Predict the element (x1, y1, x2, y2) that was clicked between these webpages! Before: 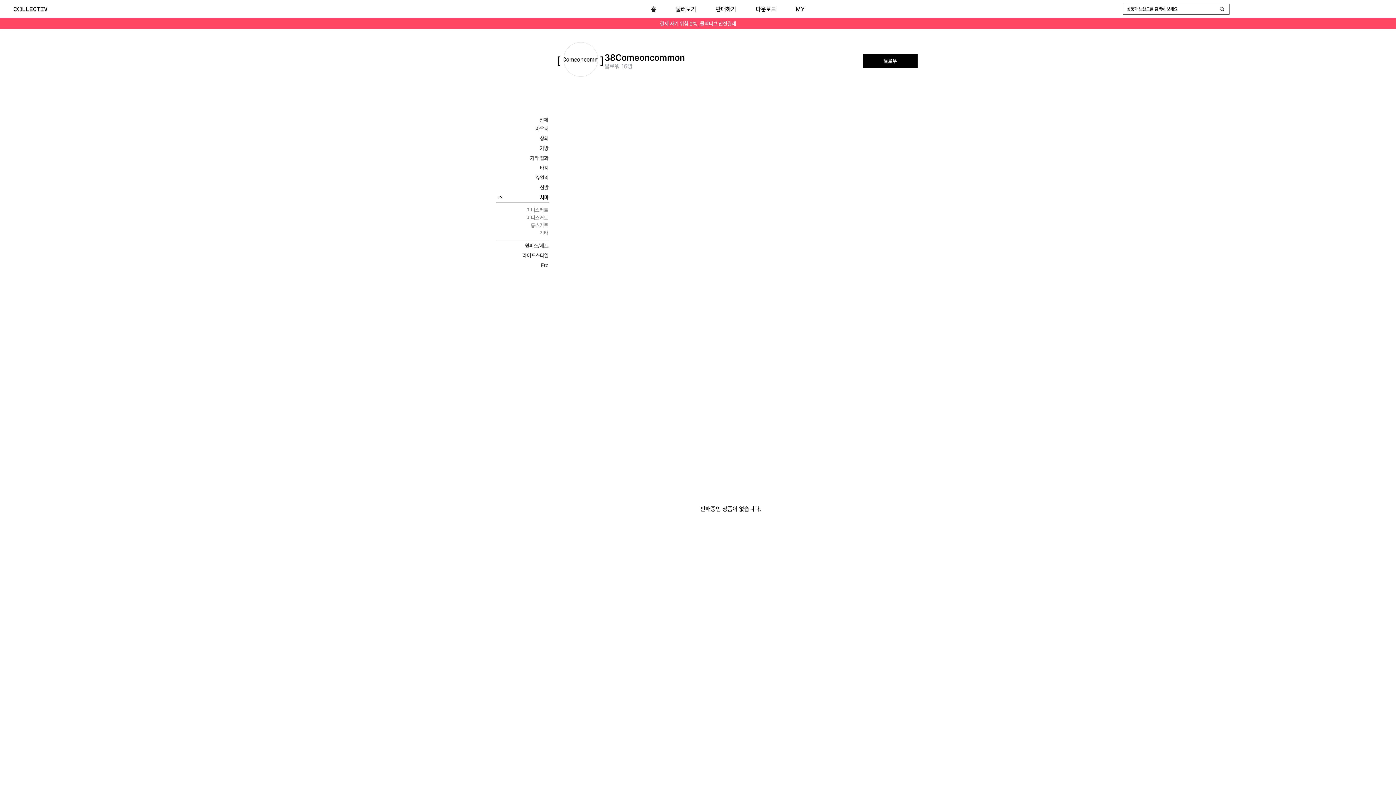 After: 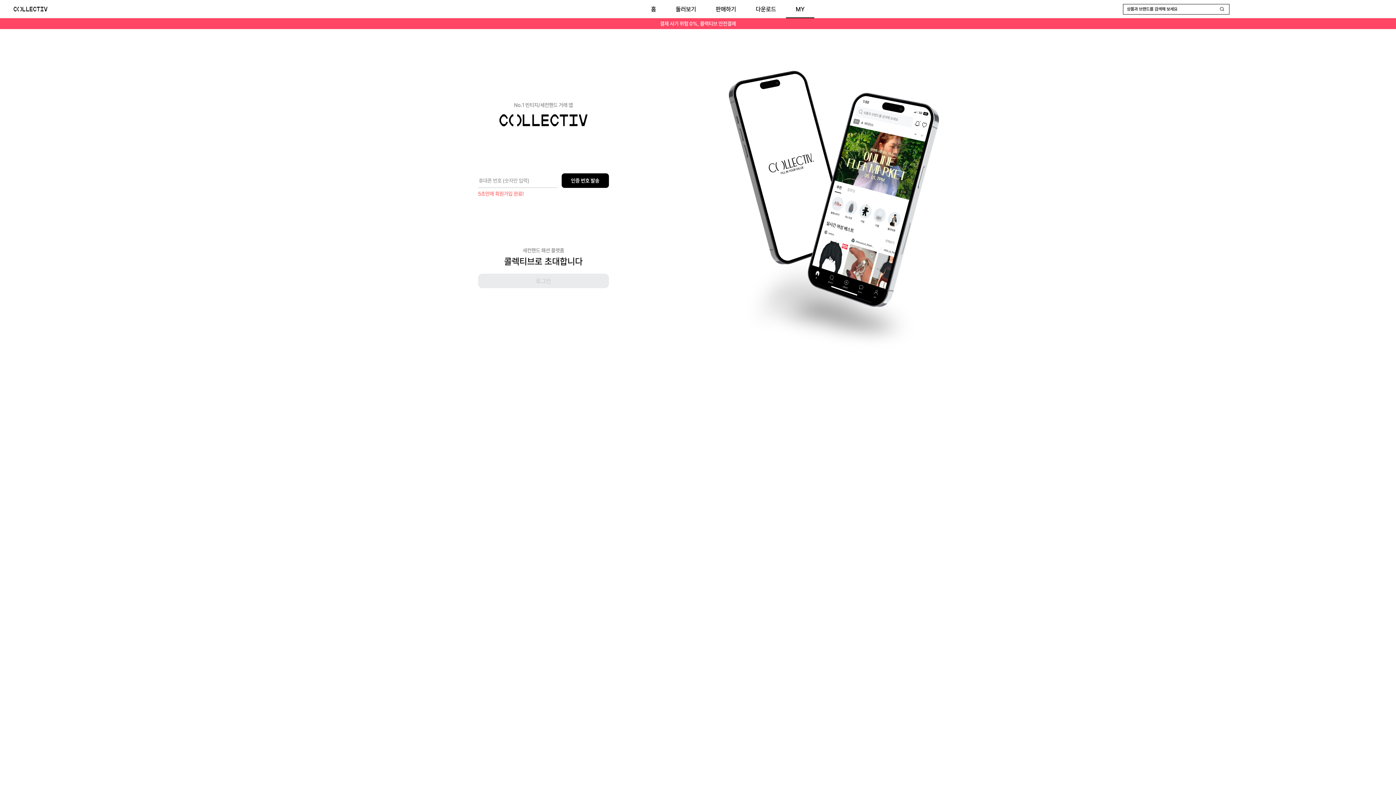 Action: label: MY bbox: (790, 0, 819, 18)